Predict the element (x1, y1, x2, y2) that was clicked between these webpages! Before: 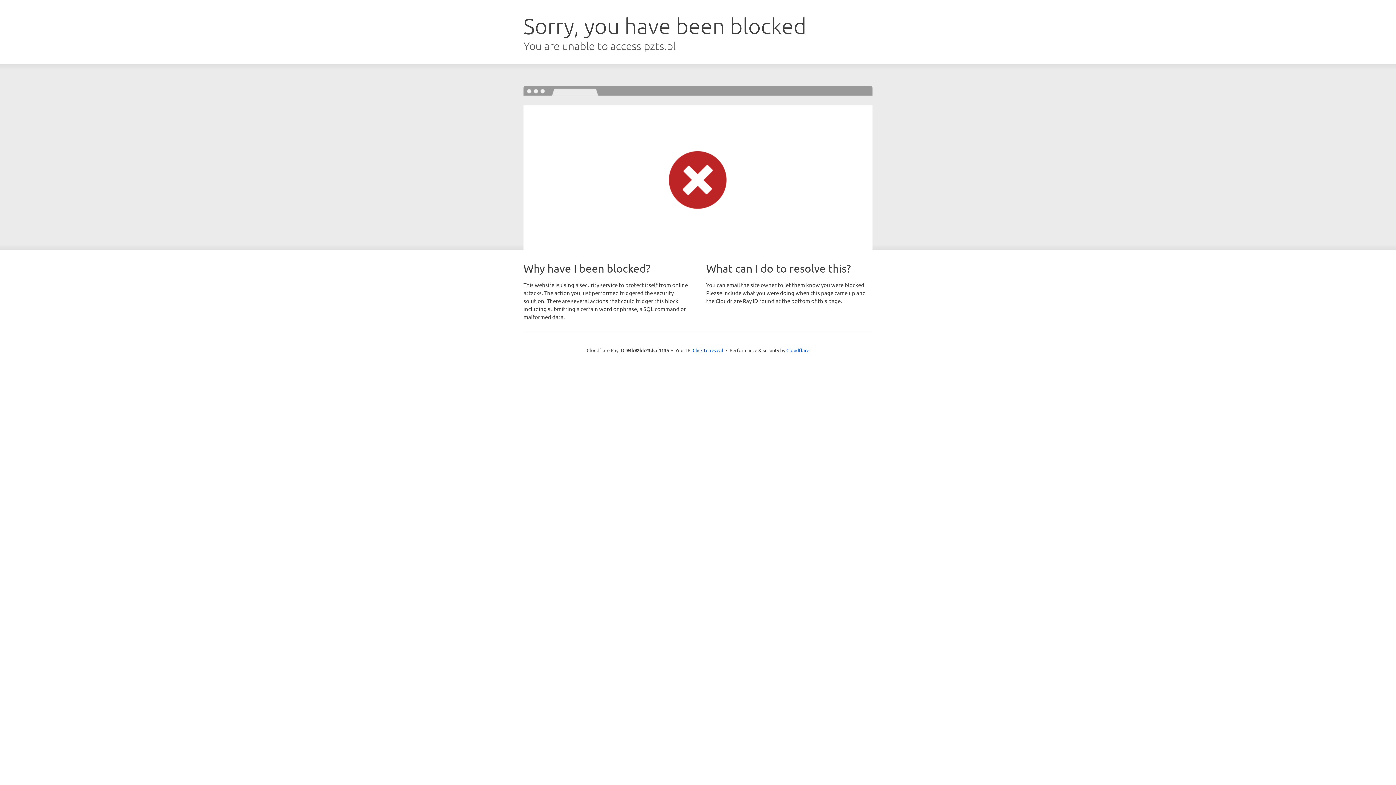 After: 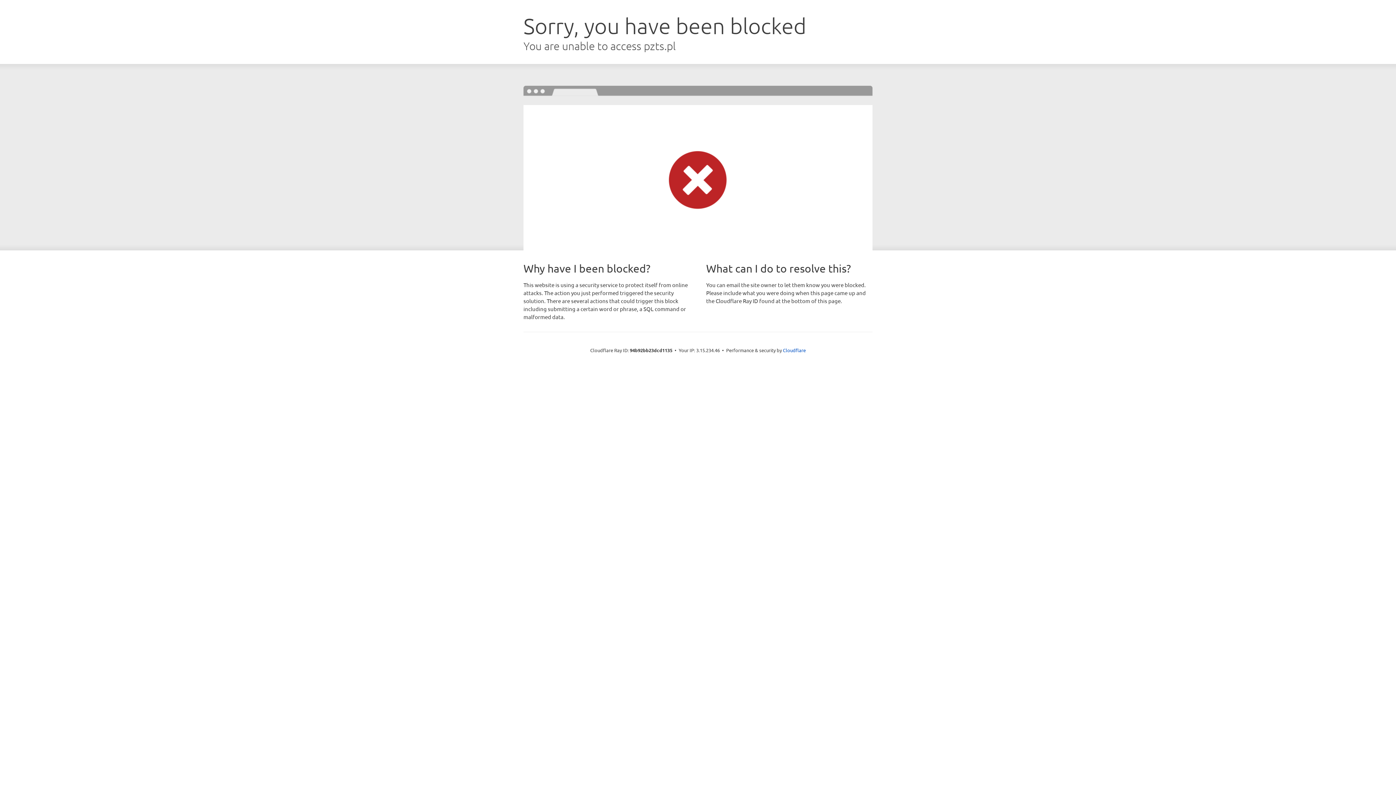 Action: bbox: (692, 346, 723, 353) label: Click to reveal